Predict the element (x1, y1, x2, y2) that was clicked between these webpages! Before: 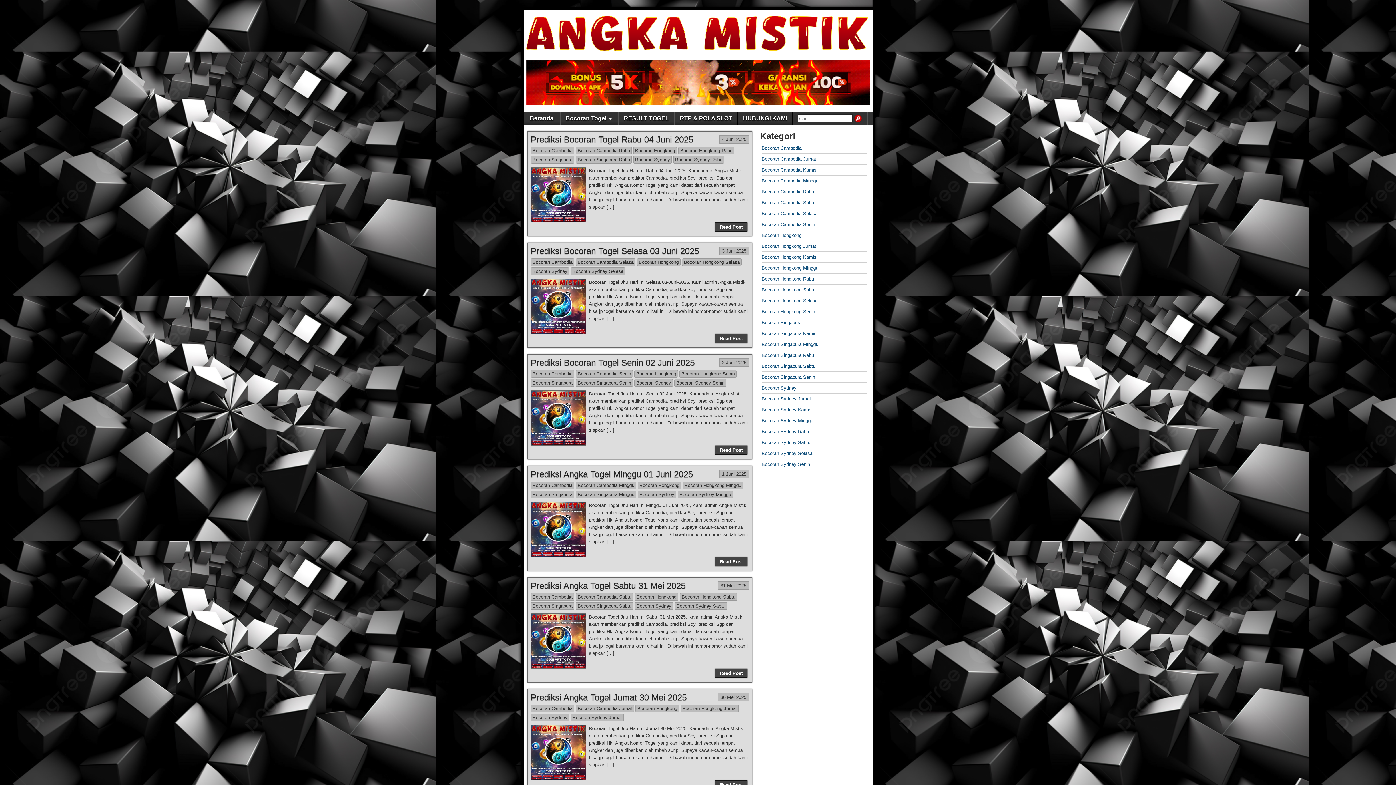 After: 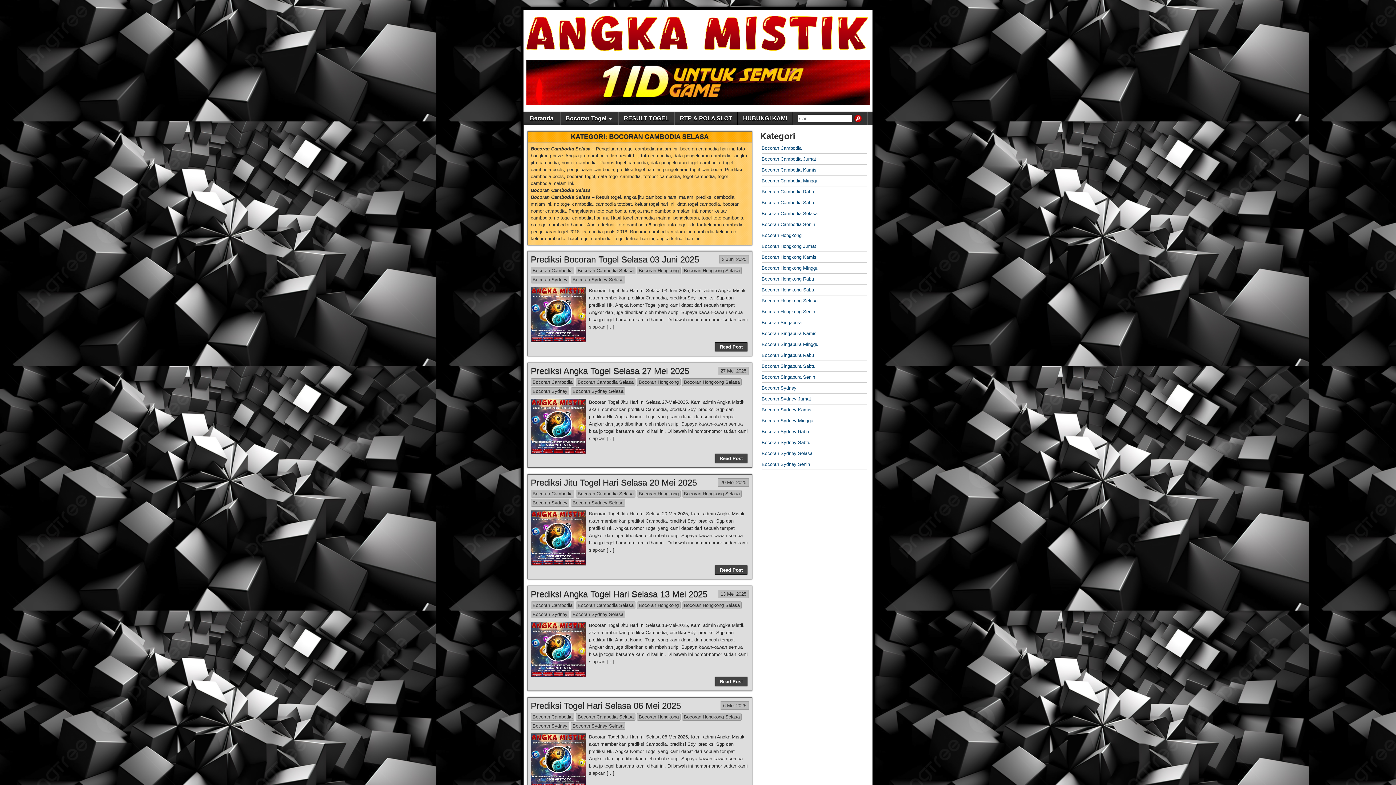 Action: label: Bocoran Cambodia Selasa bbox: (576, 258, 635, 266)